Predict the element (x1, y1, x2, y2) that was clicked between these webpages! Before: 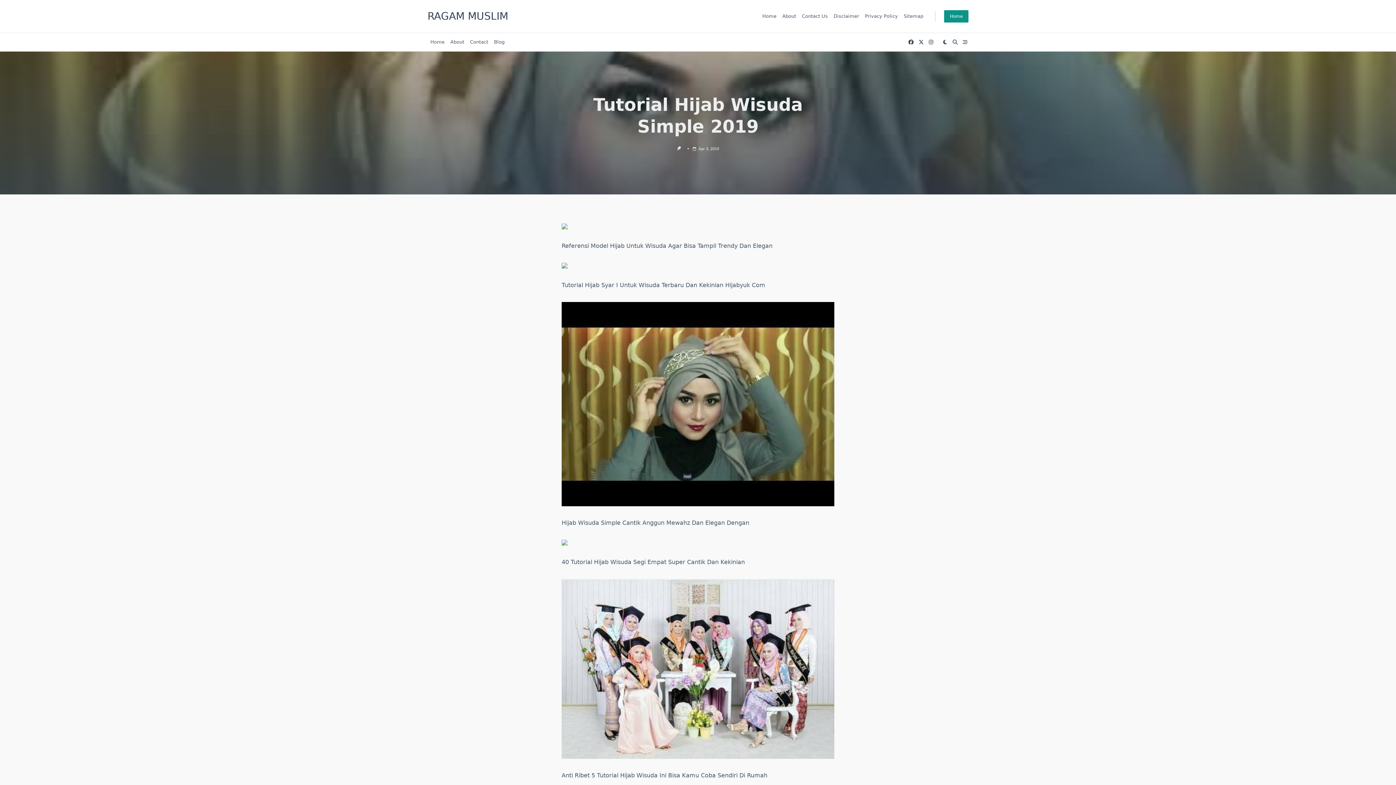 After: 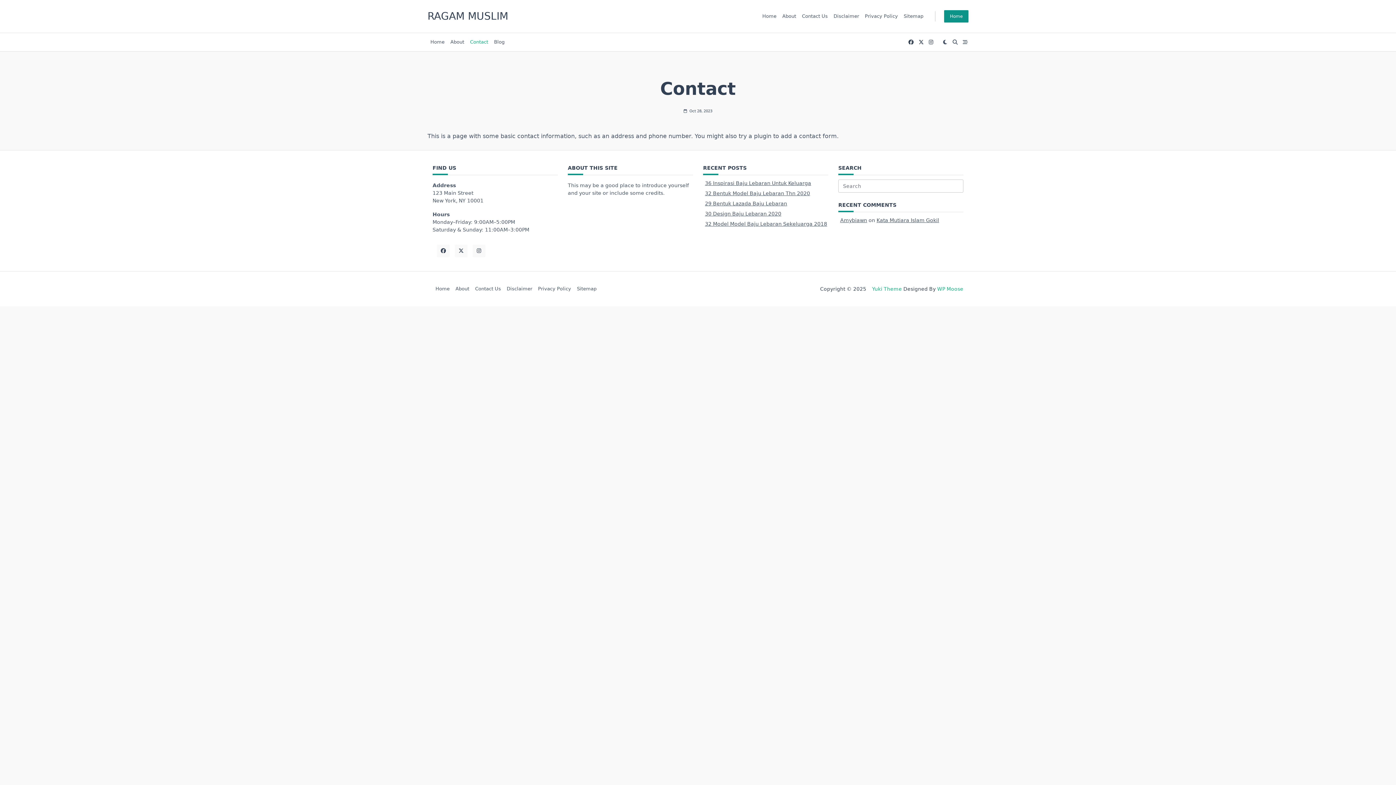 Action: bbox: (467, 37, 491, 46) label: Contact